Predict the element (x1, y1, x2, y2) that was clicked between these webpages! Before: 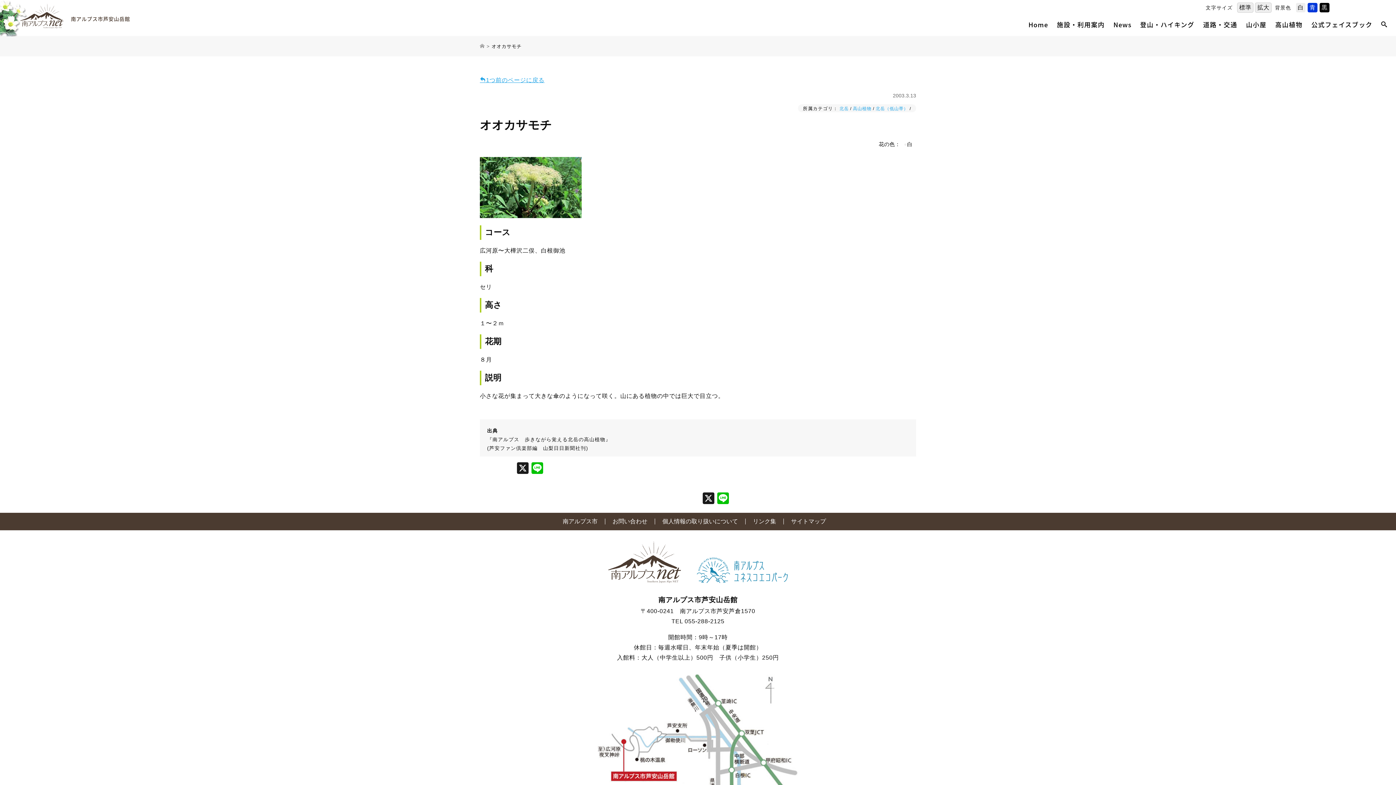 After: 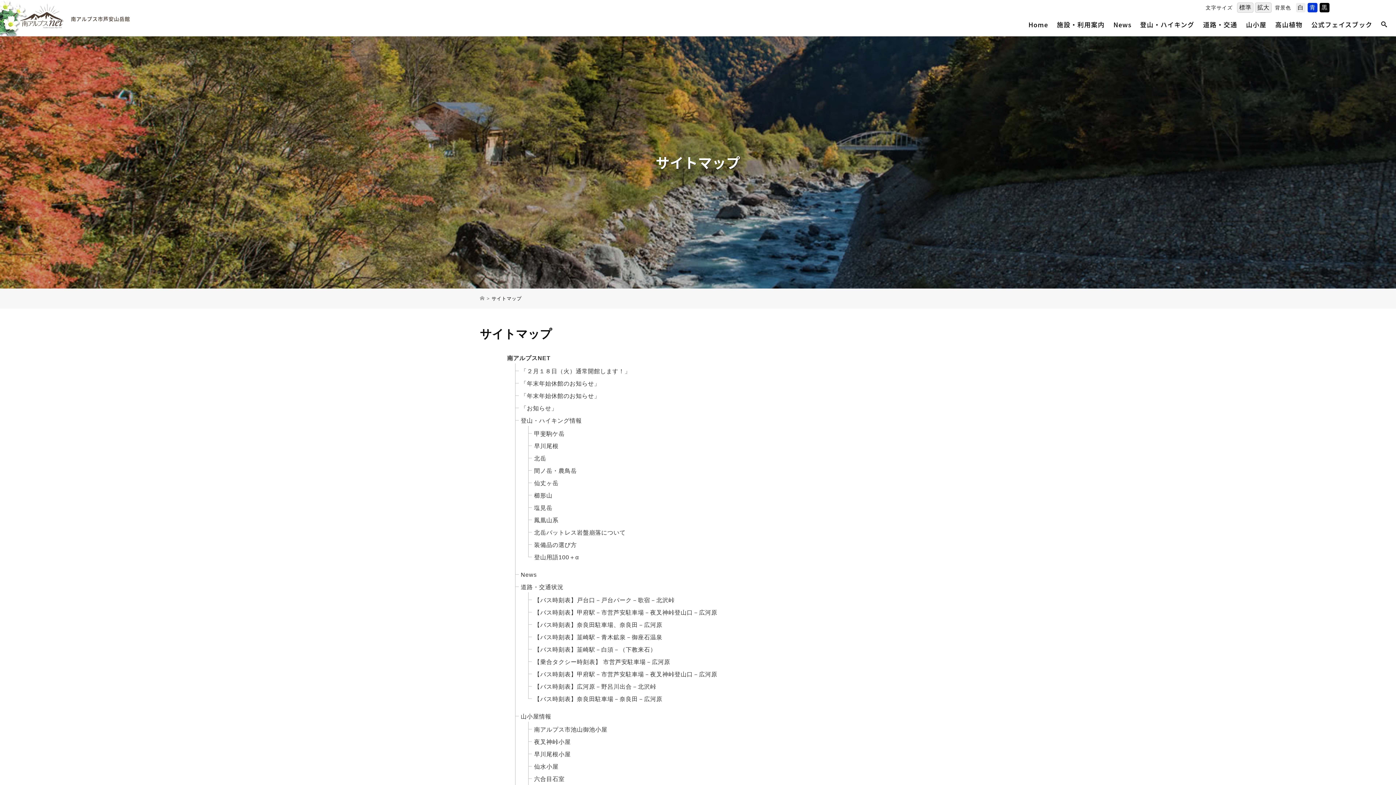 Action: label: サイトマップ bbox: (791, 519, 833, 524)